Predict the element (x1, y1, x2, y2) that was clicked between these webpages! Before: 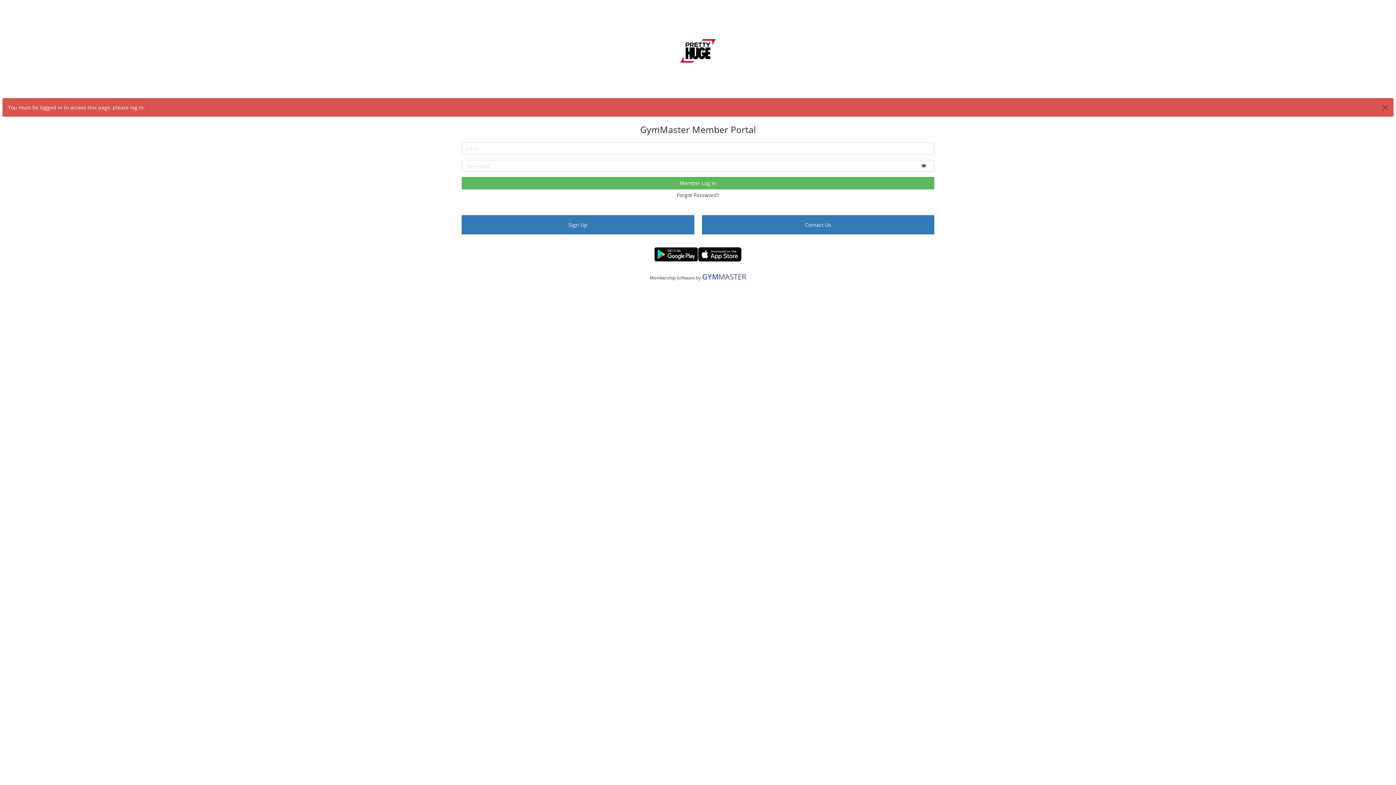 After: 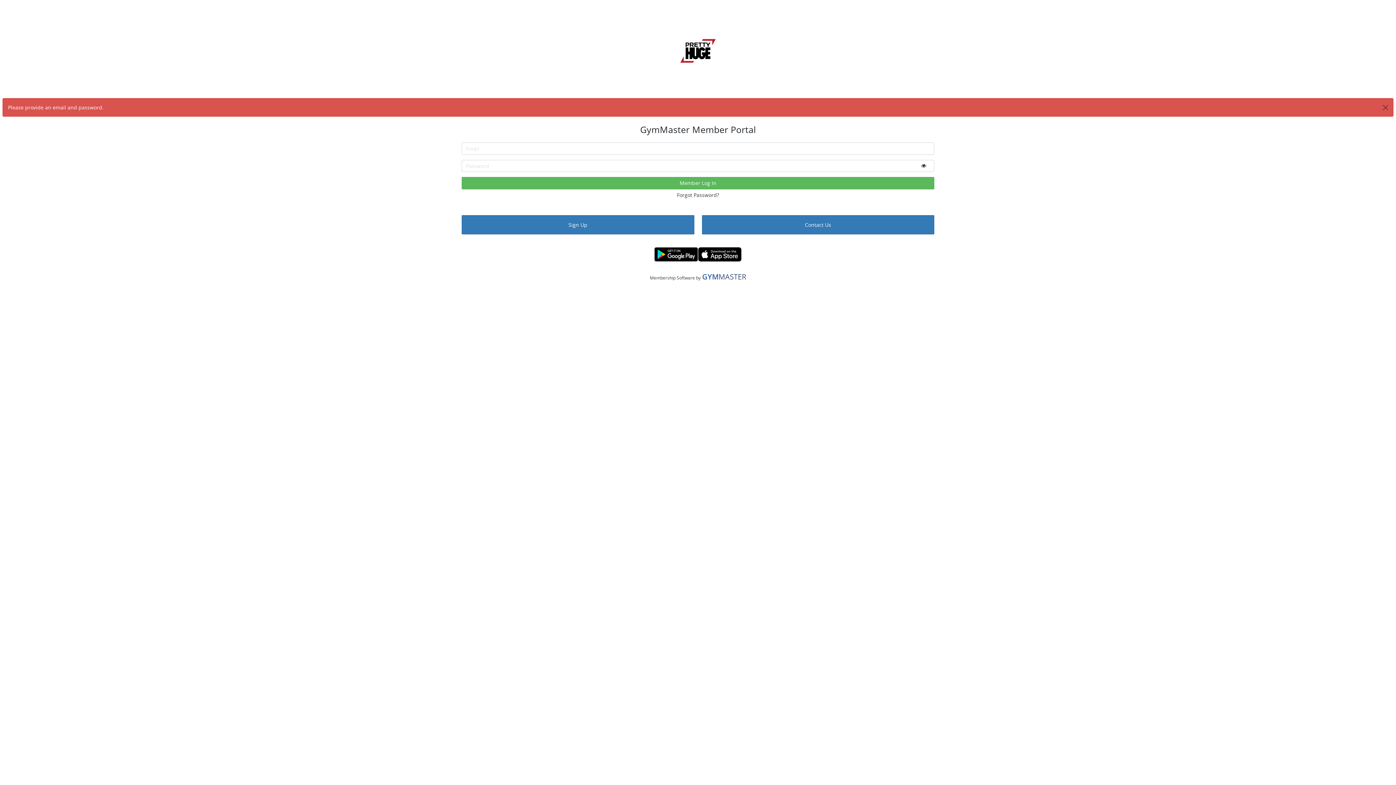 Action: bbox: (461, 177, 934, 189) label: Member Log In